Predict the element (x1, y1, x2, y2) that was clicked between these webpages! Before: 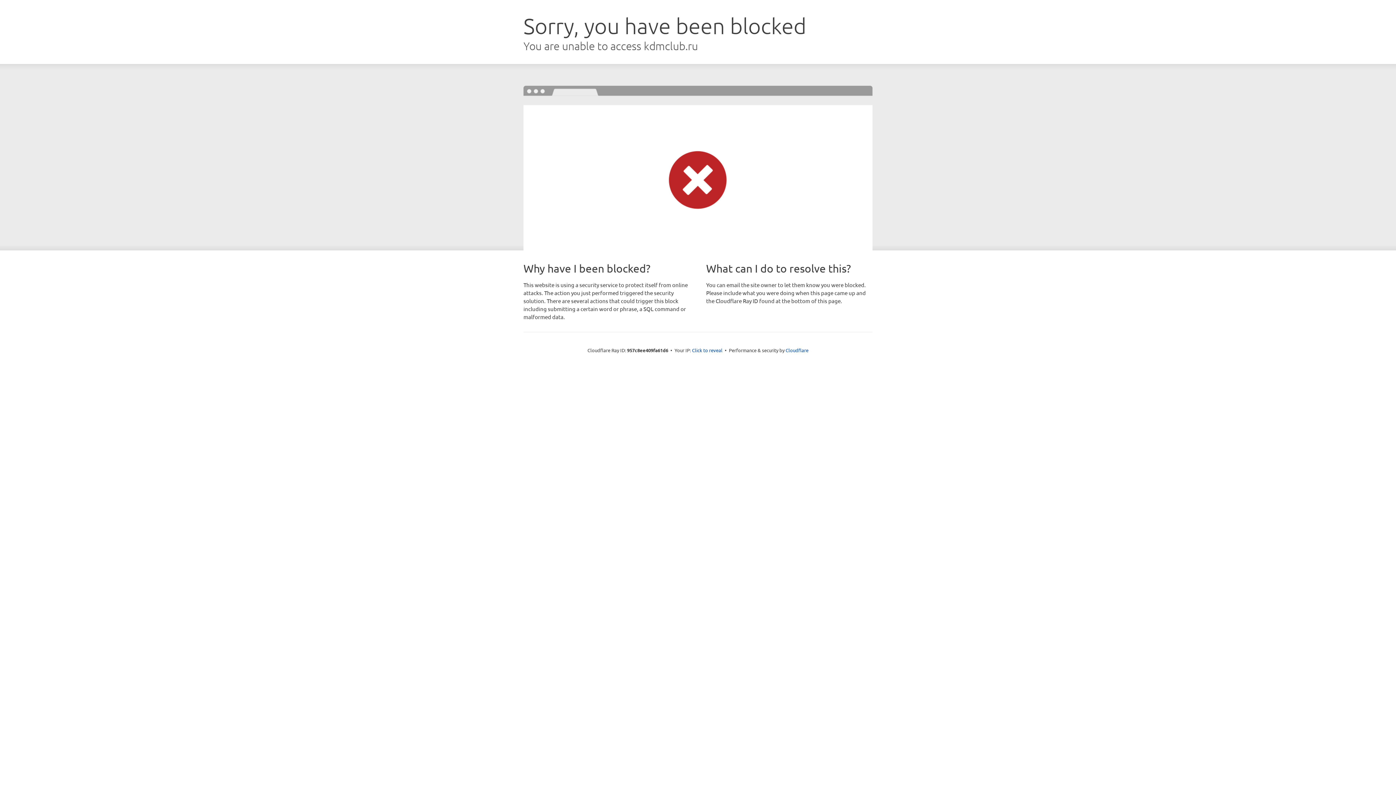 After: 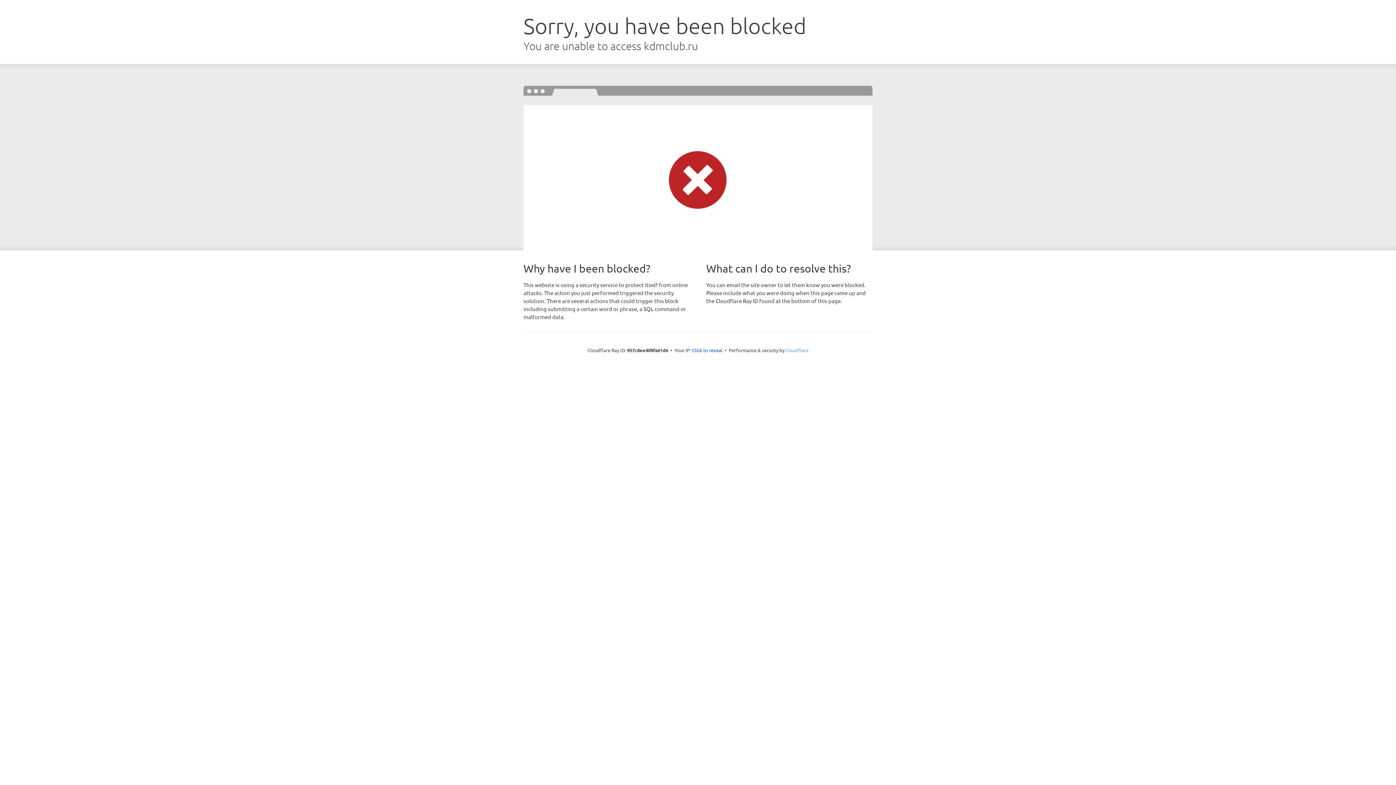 Action: bbox: (785, 347, 808, 353) label: Cloudflare